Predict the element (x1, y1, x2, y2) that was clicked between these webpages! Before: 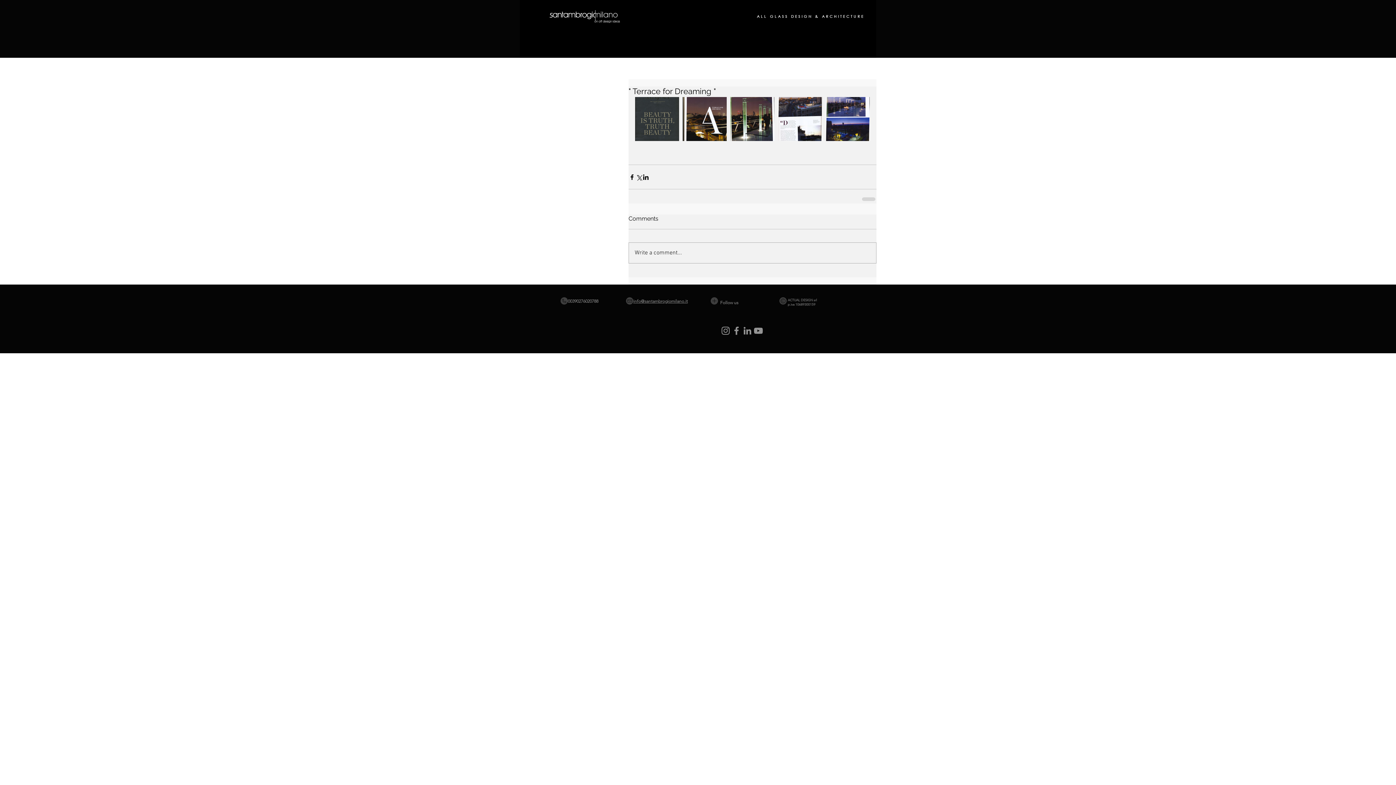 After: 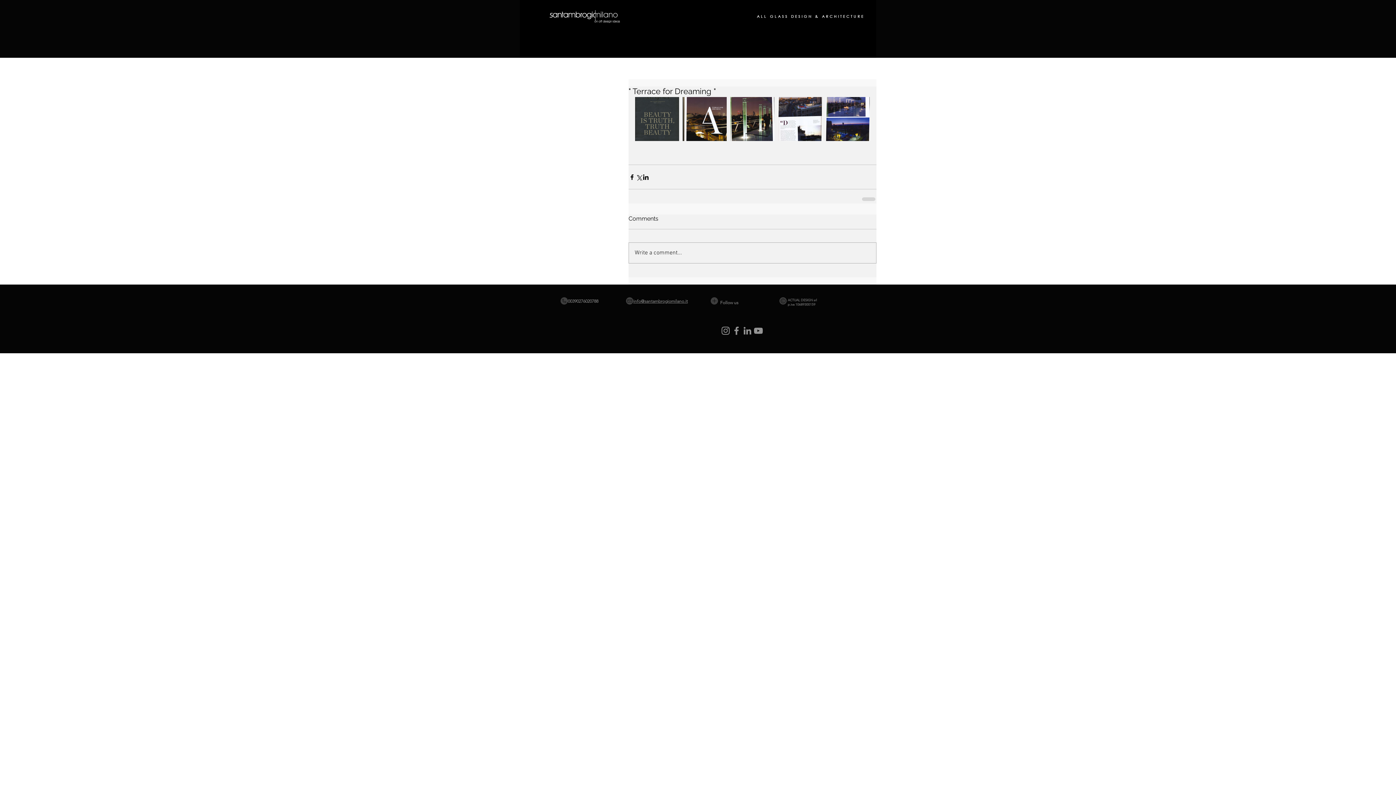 Action: bbox: (731, 325, 742, 336) label: Facebook